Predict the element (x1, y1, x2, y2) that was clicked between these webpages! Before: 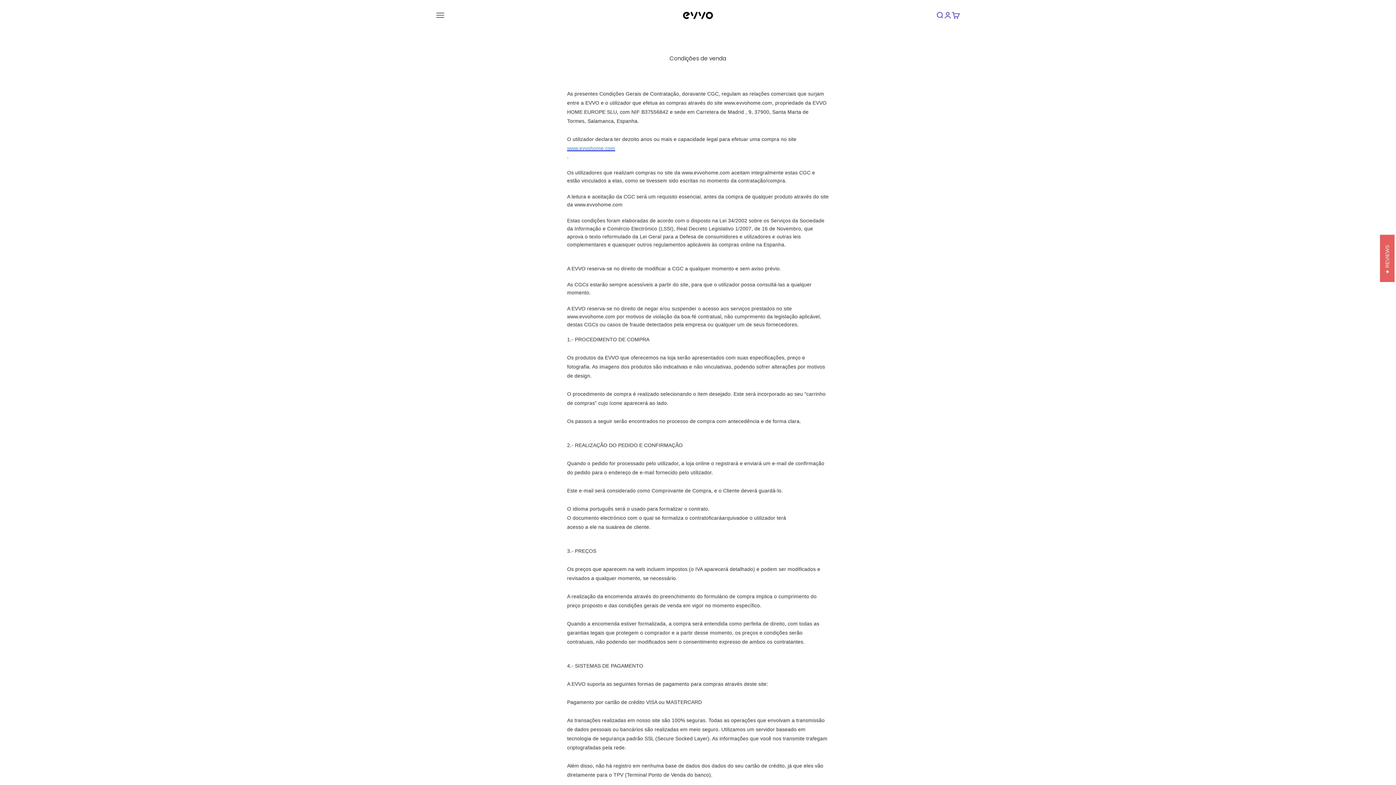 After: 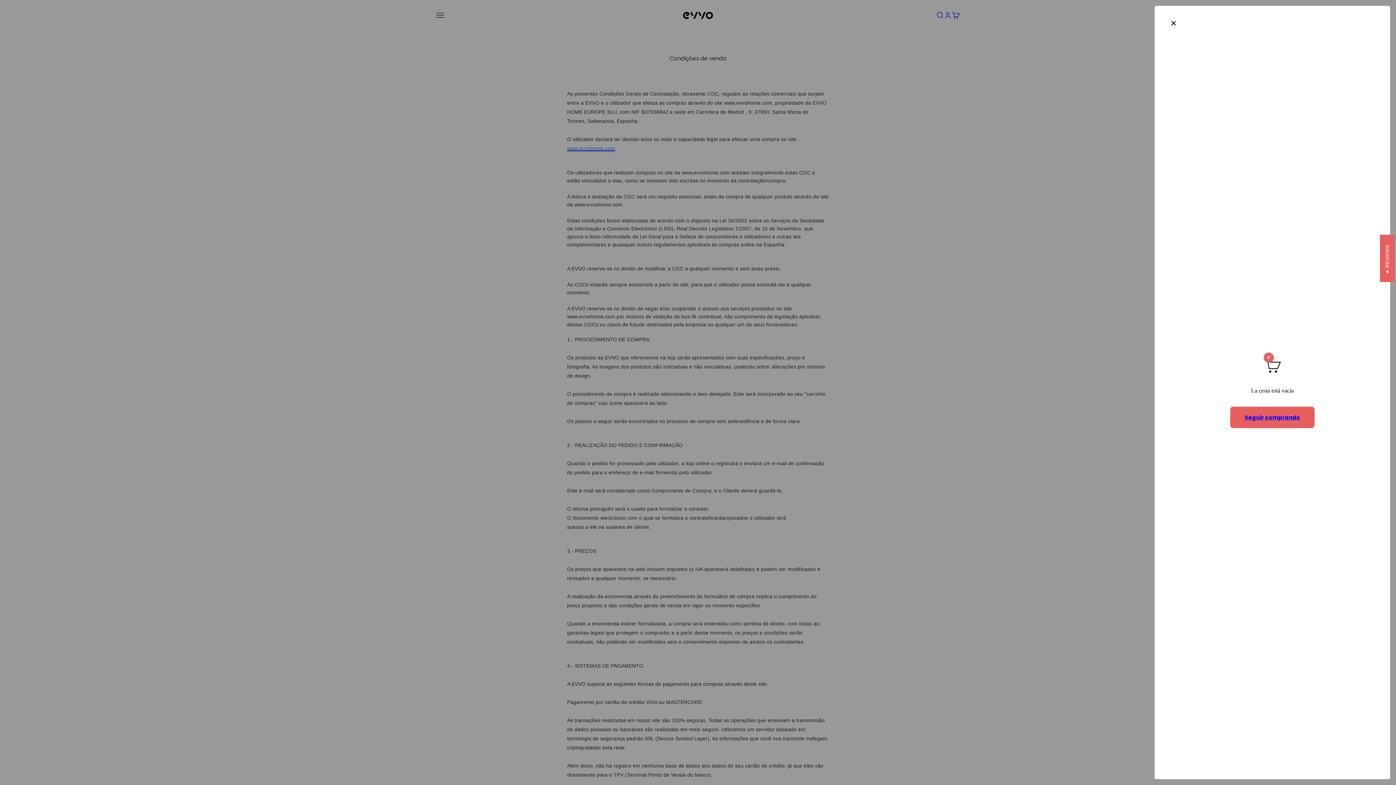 Action: bbox: (952, 11, 960, 19) label: Abrir cesta
0